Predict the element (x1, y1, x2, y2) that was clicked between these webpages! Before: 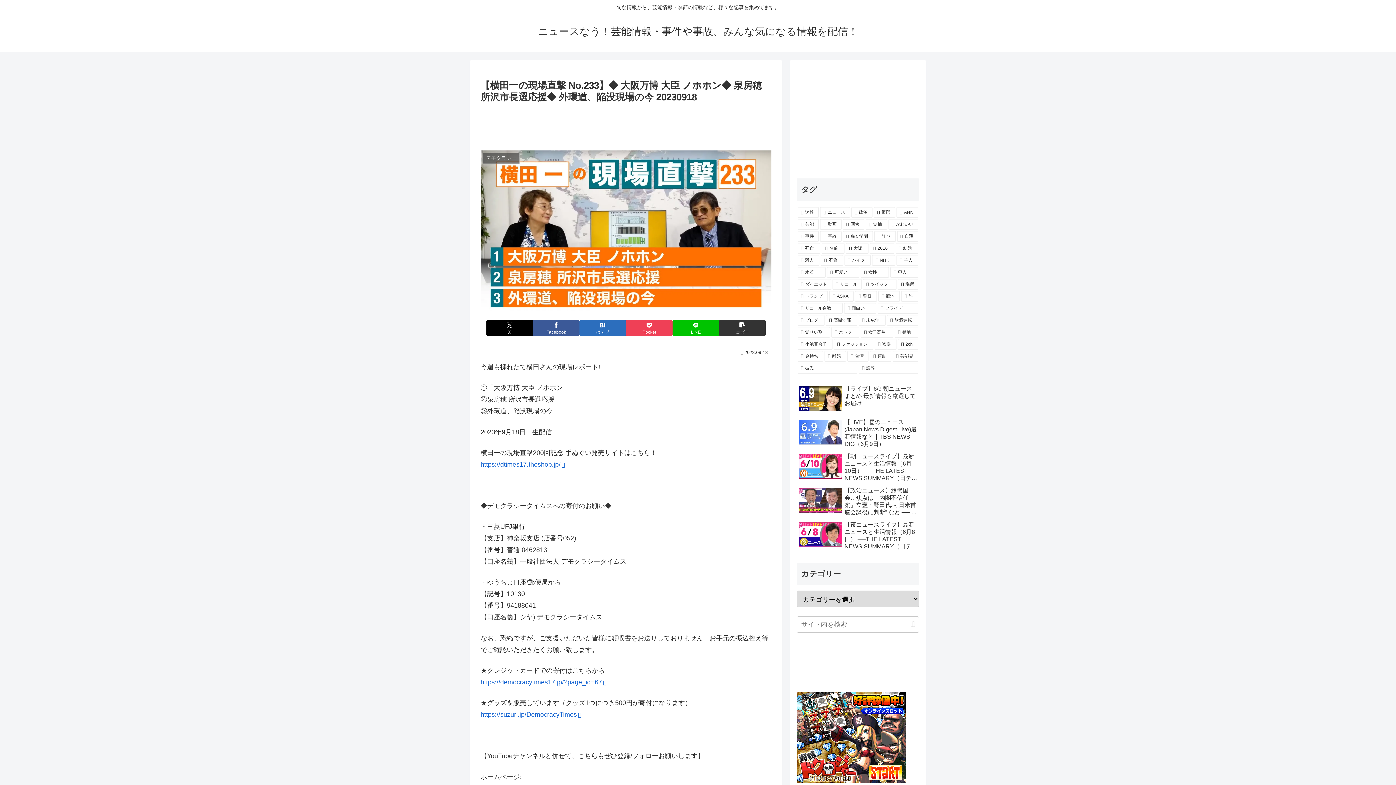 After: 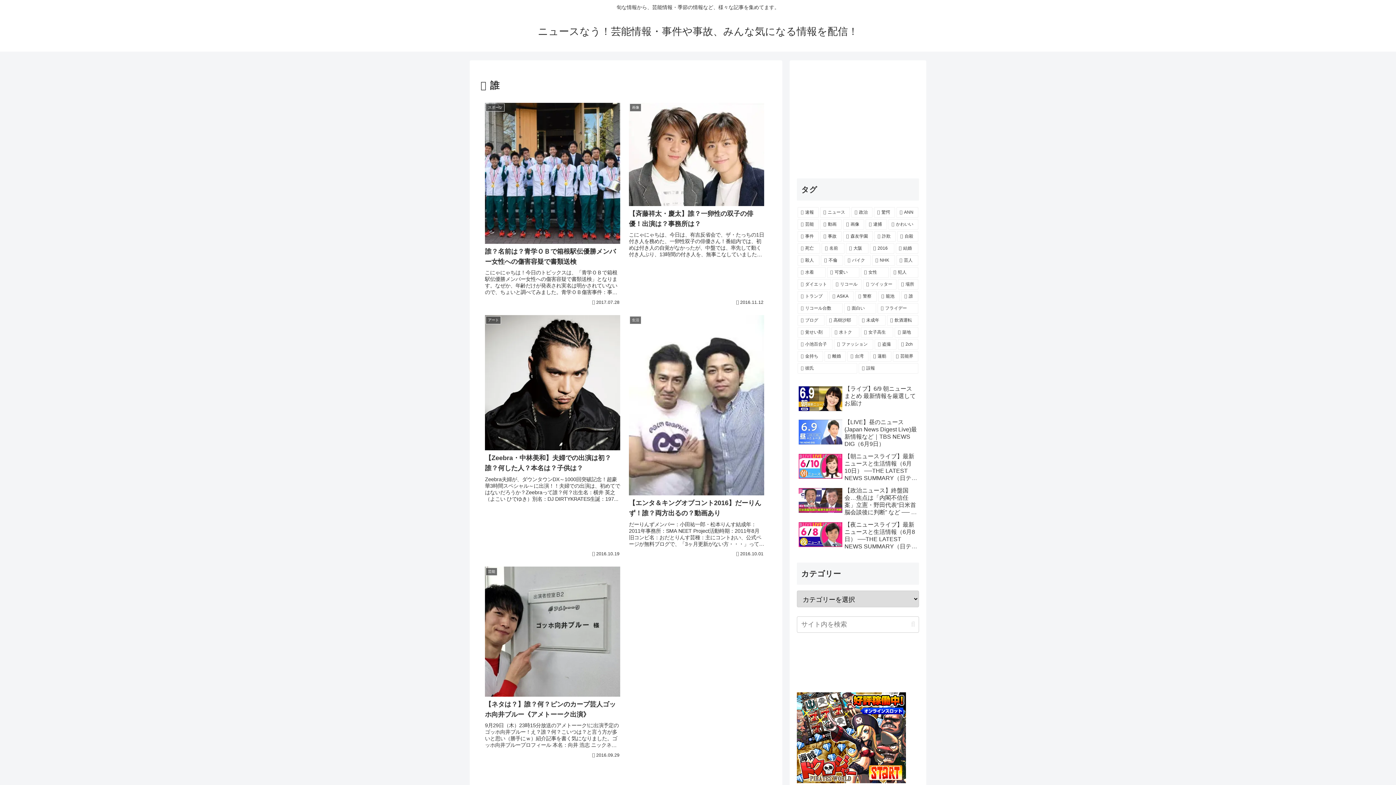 Action: label: 誰 (5個の項目) bbox: (901, 291, 918, 301)